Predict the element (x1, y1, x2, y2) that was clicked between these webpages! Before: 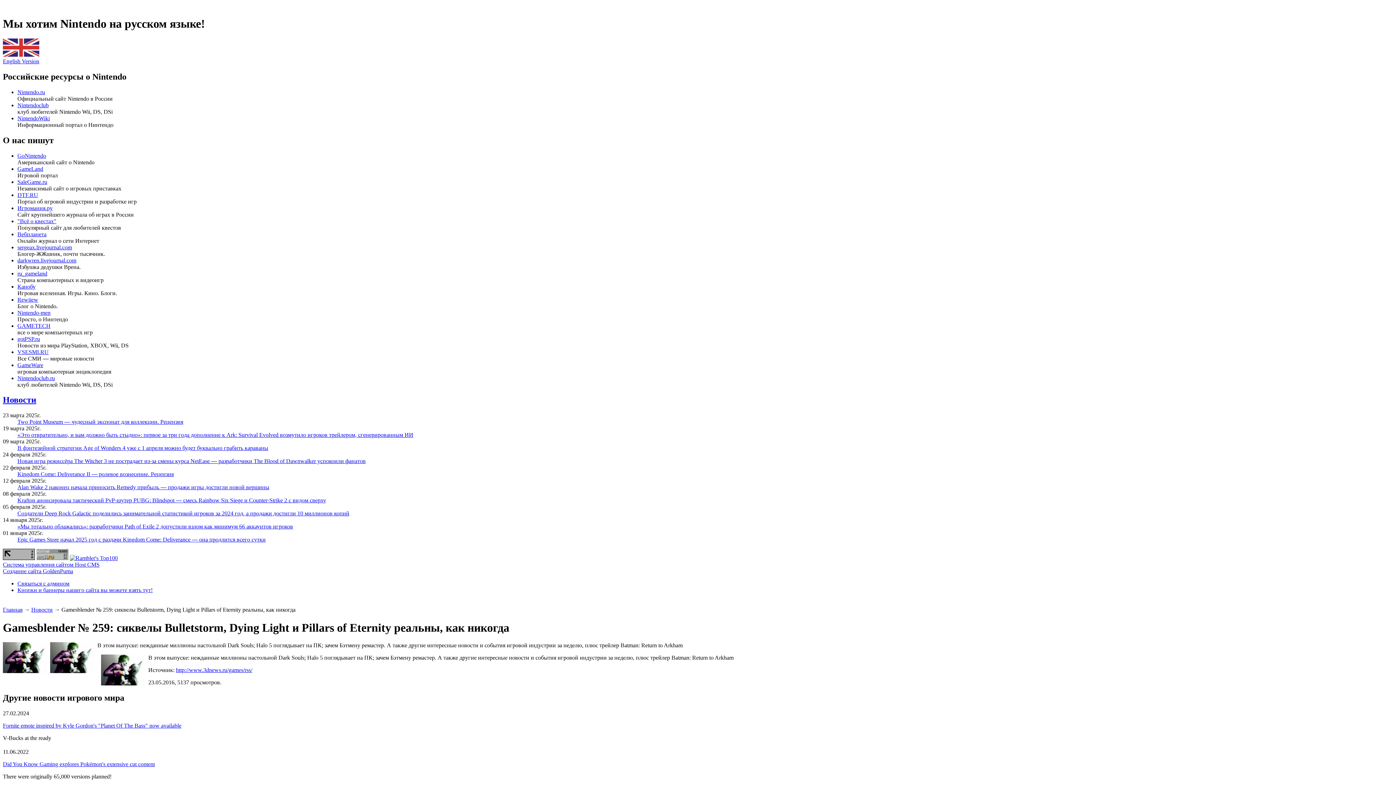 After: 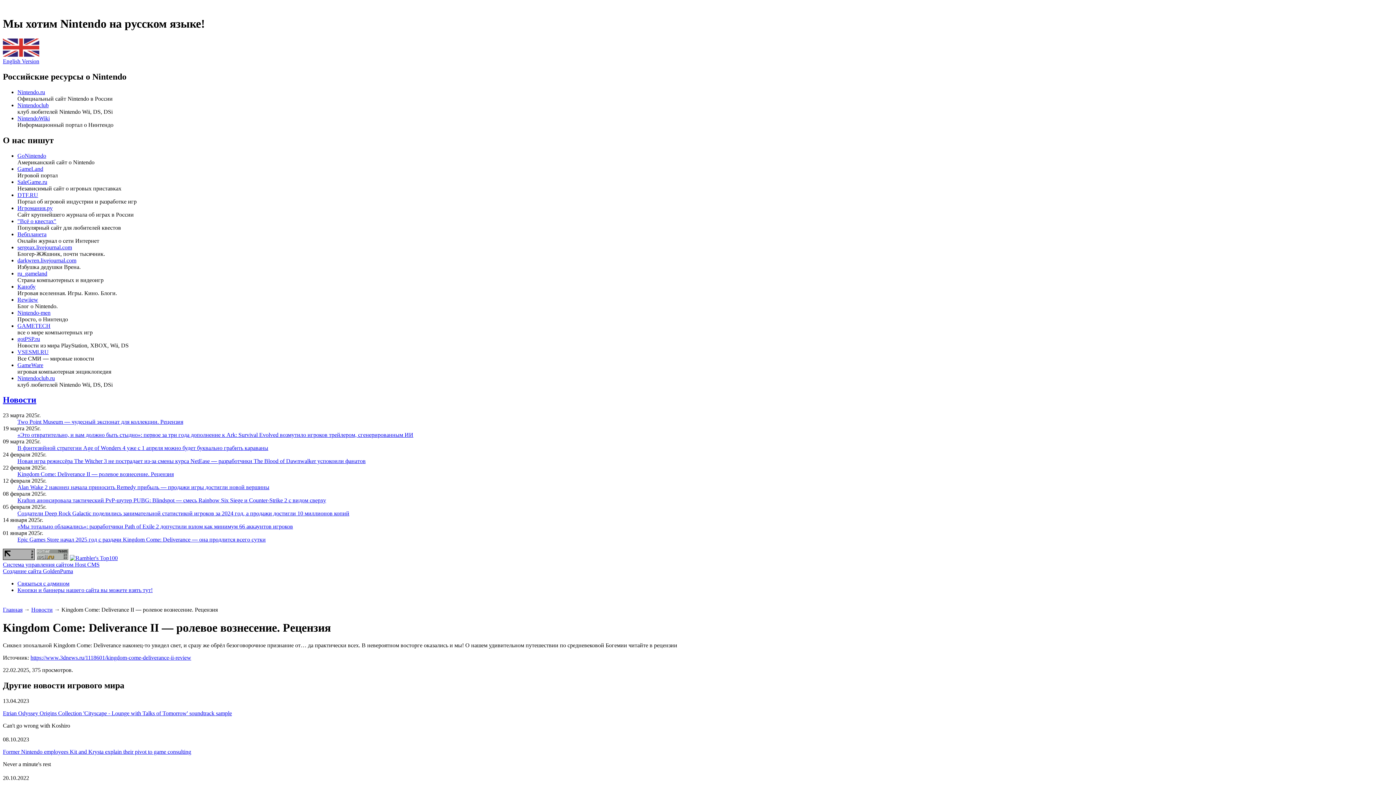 Action: label: Kingdom Come: Deliverance II — ролевое вознесение. Рецензия bbox: (17, 471, 173, 477)